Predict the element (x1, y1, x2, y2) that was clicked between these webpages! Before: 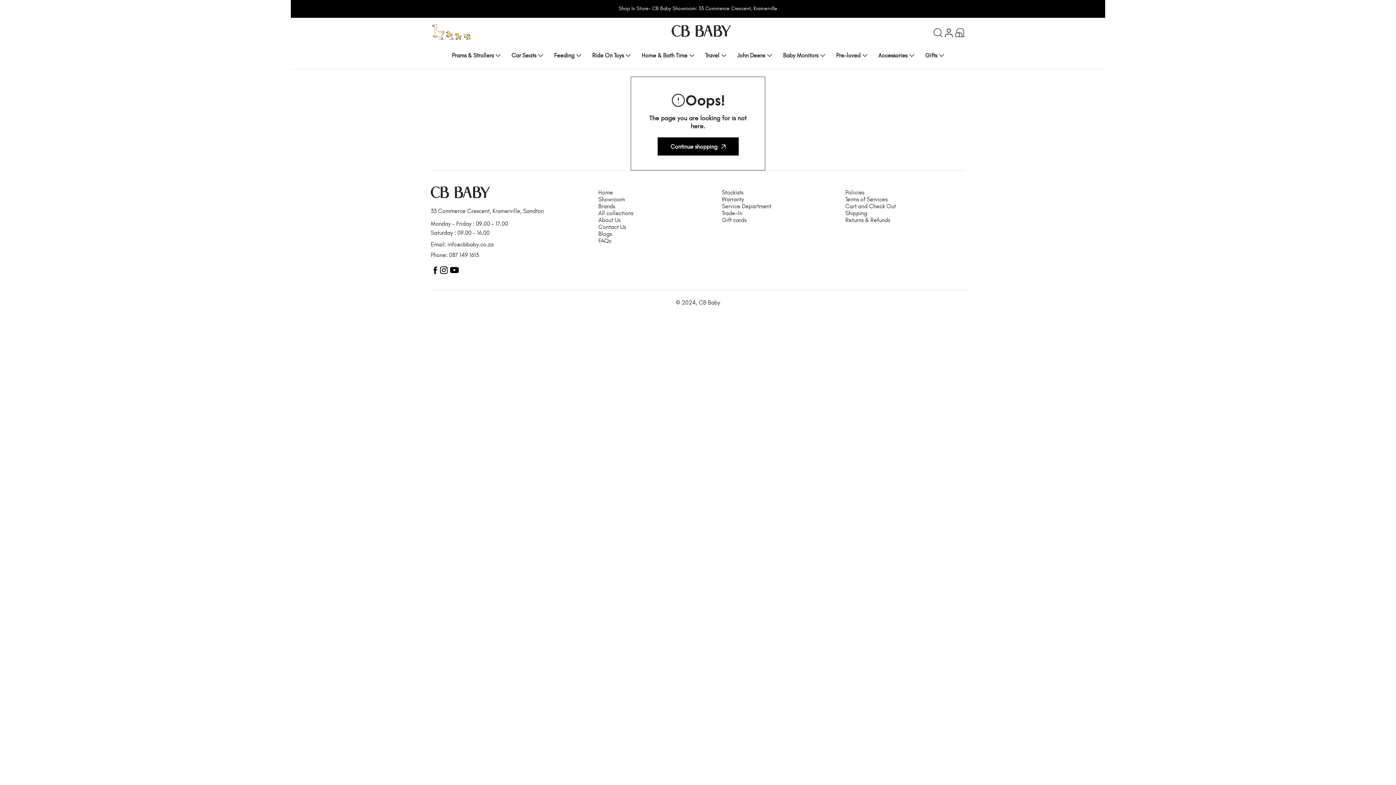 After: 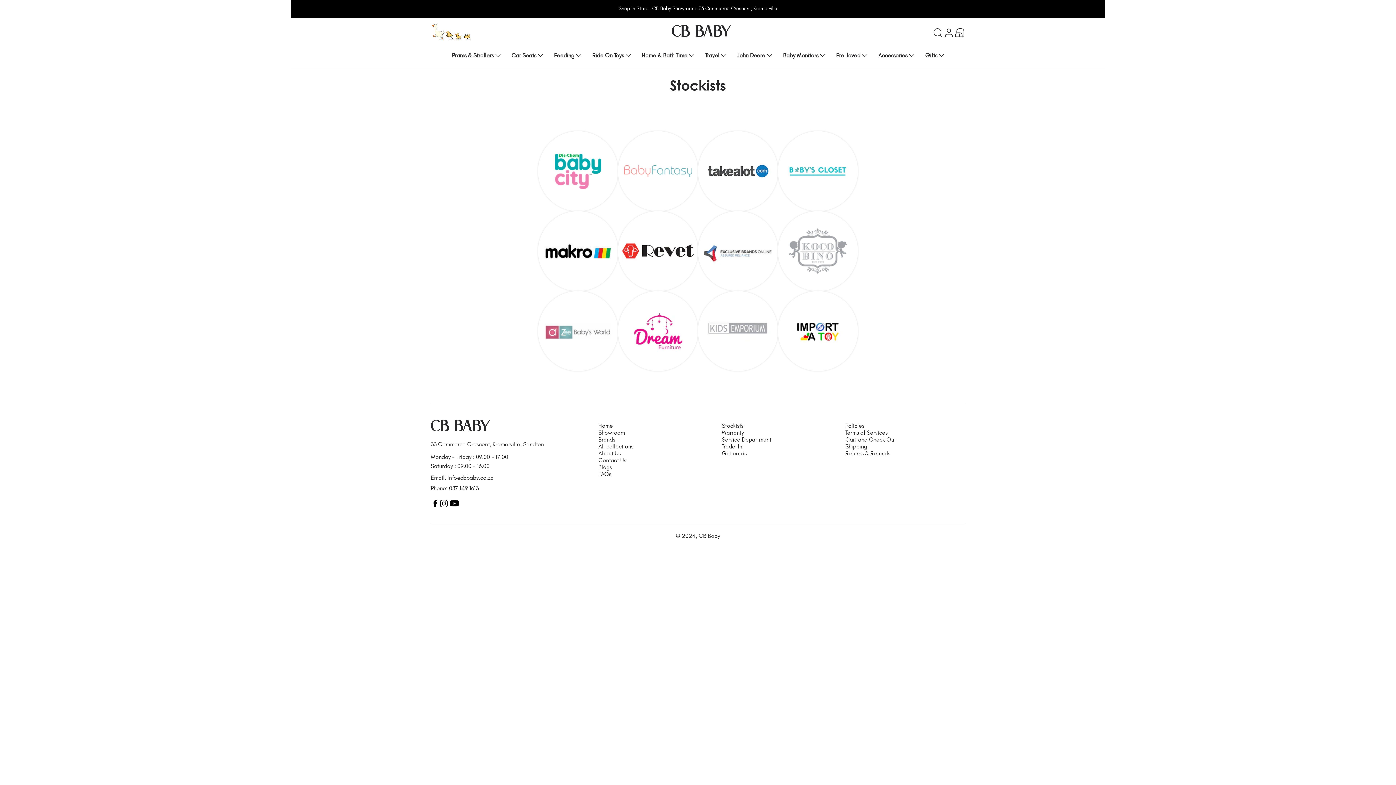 Action: label: Stockists bbox: (722, 189, 743, 196)